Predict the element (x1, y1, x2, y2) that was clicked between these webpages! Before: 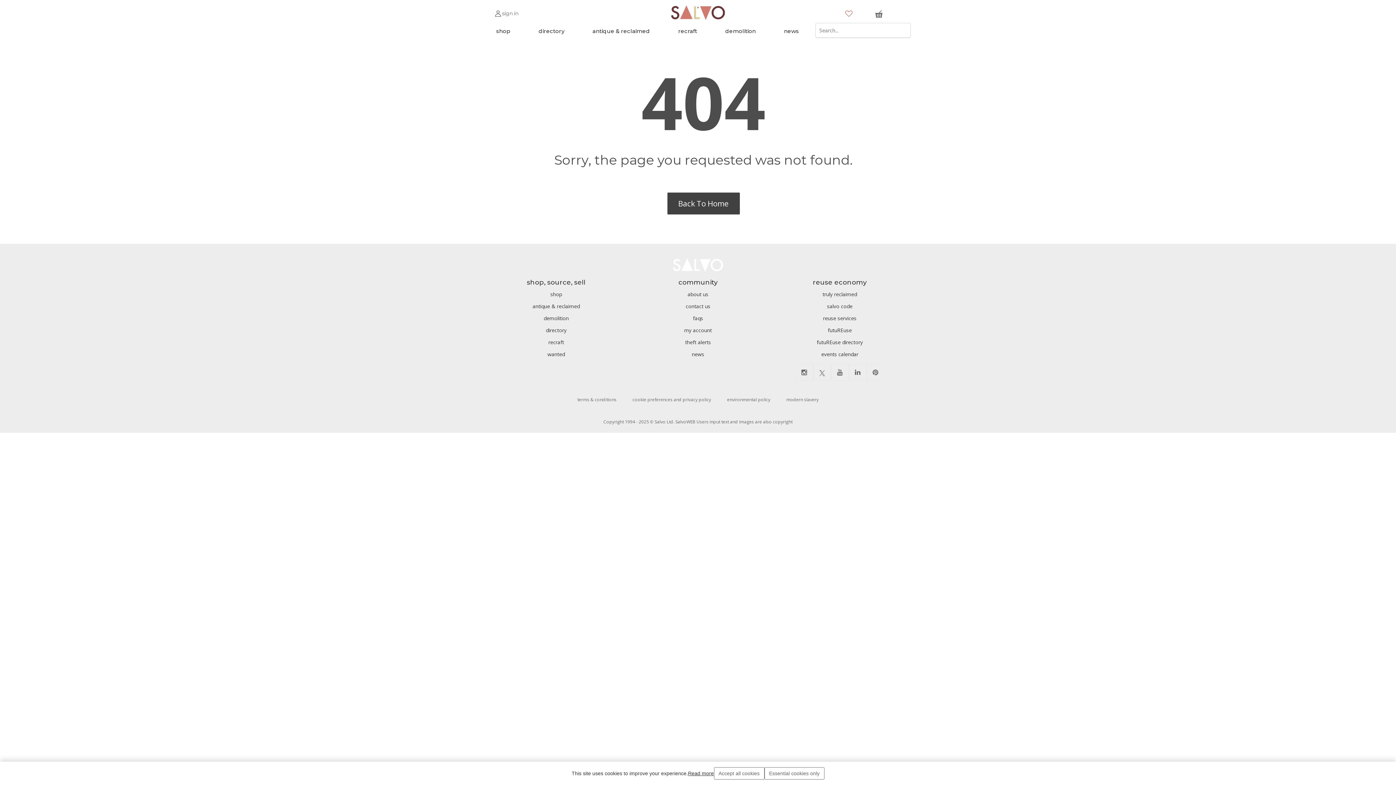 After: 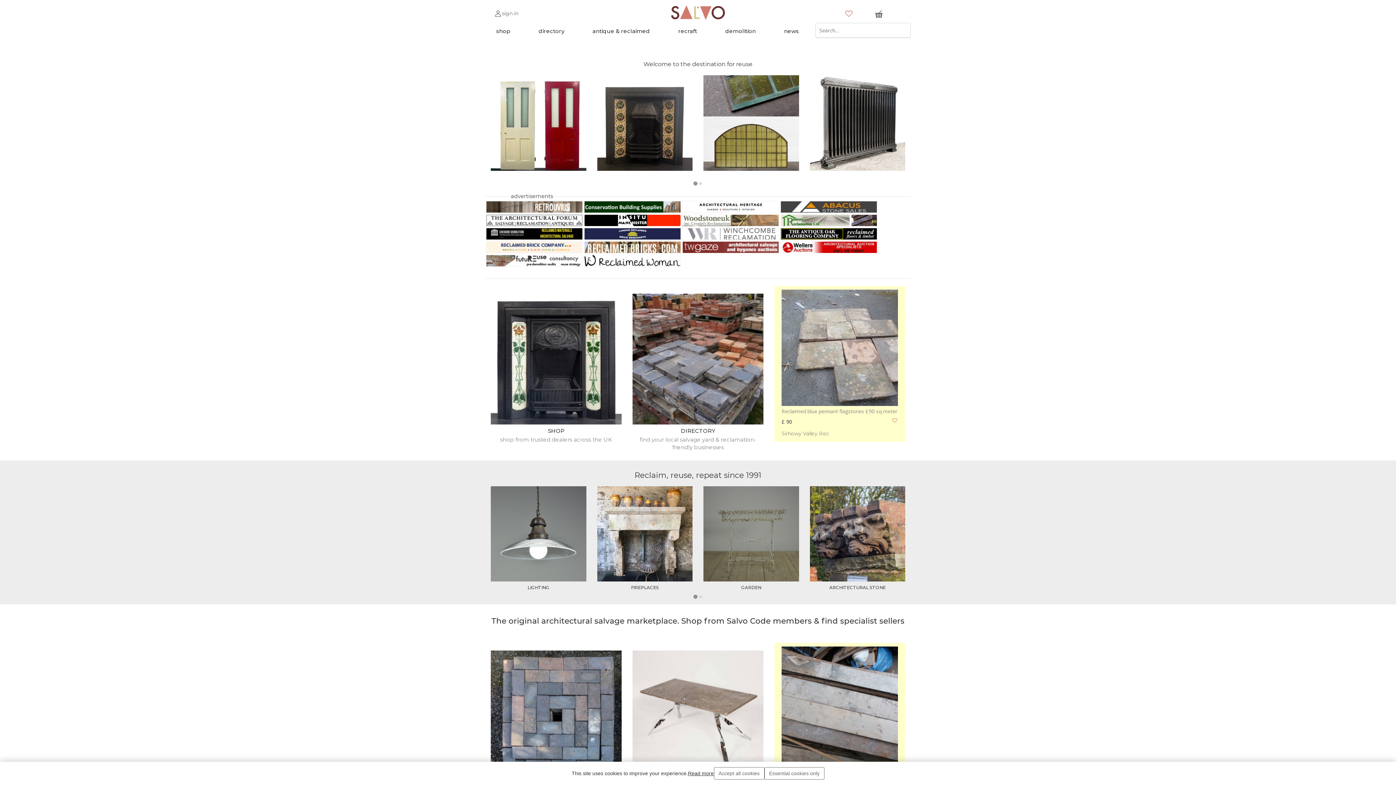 Action: bbox: (668, 5, 728, 20)